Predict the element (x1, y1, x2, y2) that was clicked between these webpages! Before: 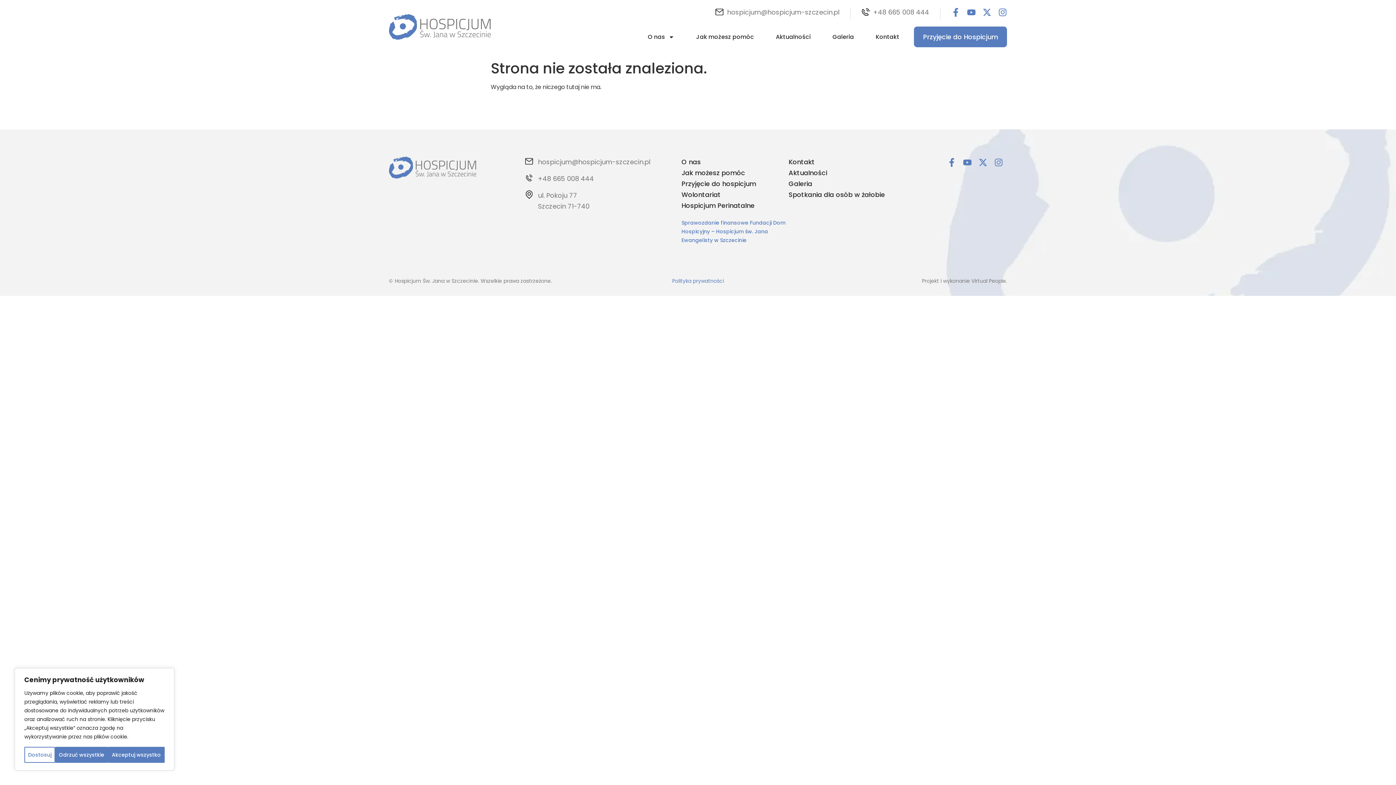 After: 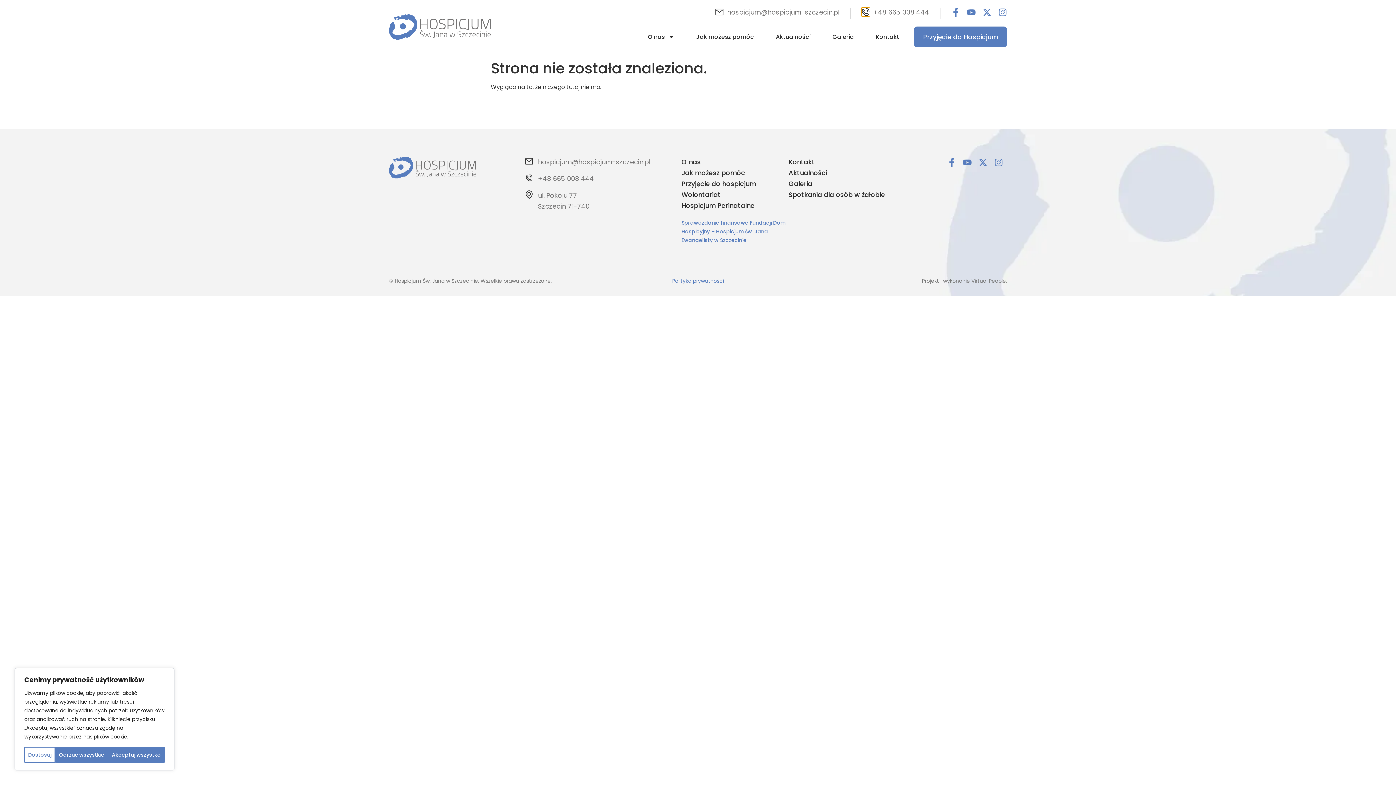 Action: label: +48 665 008 444 bbox: (861, 8, 869, 16)